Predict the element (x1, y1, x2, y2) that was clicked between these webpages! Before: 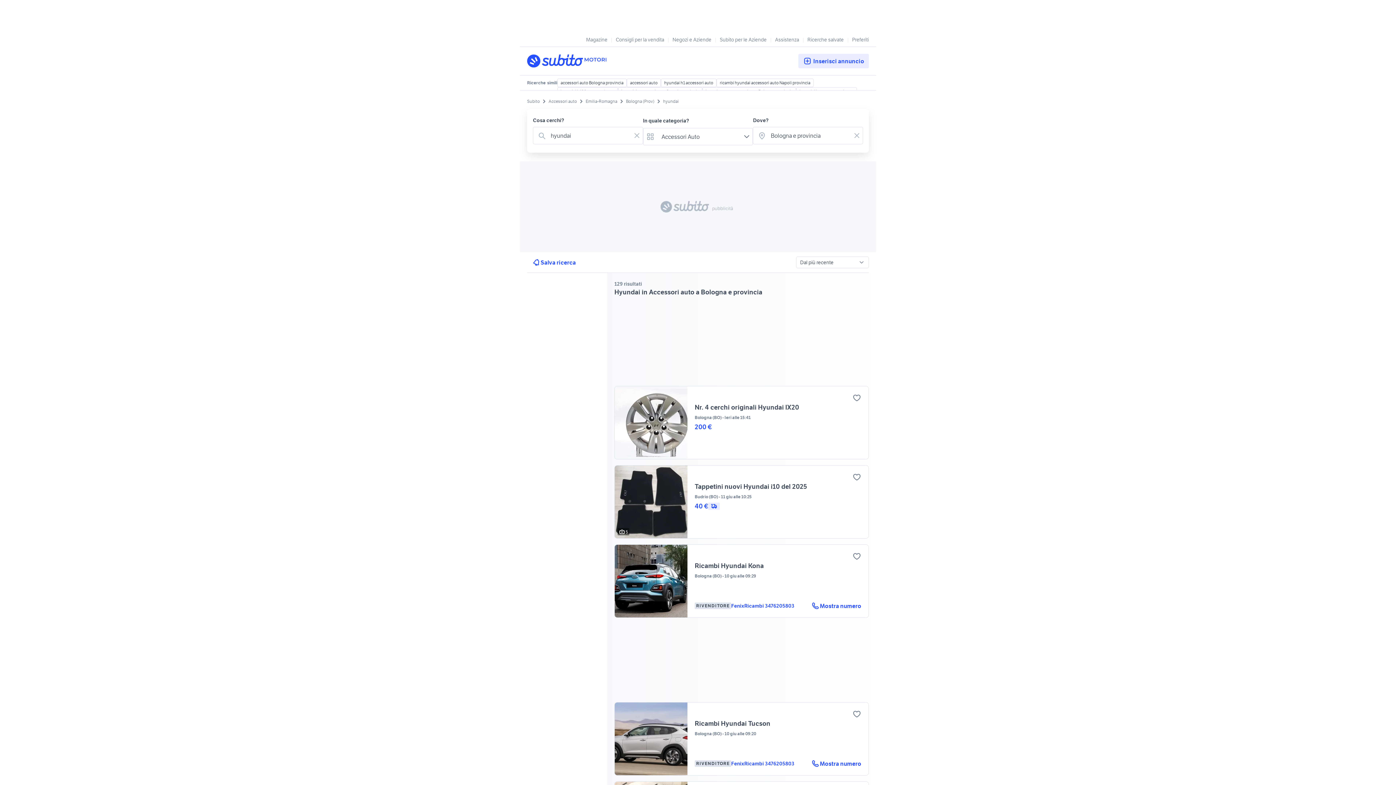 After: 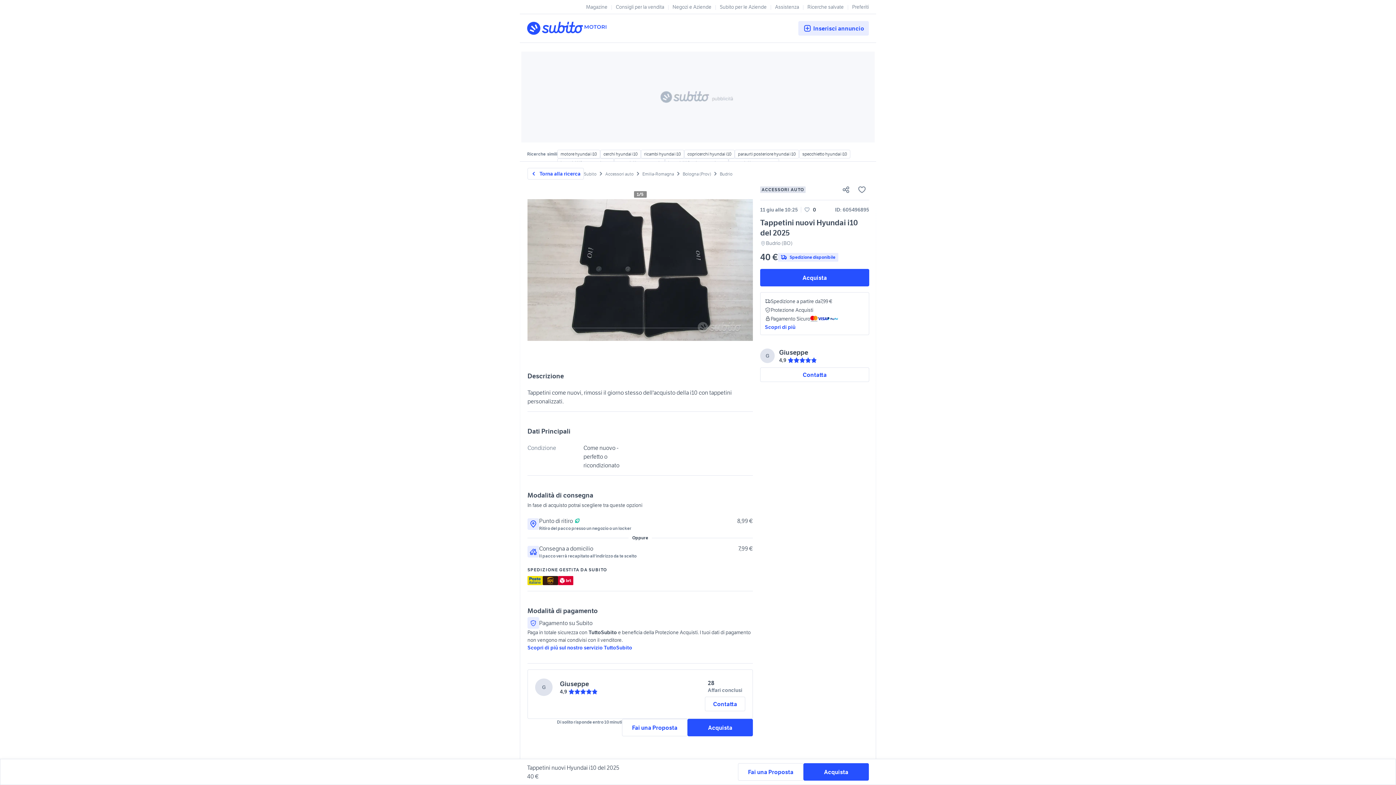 Action: bbox: (852, 473, 861, 481) label: Preferito